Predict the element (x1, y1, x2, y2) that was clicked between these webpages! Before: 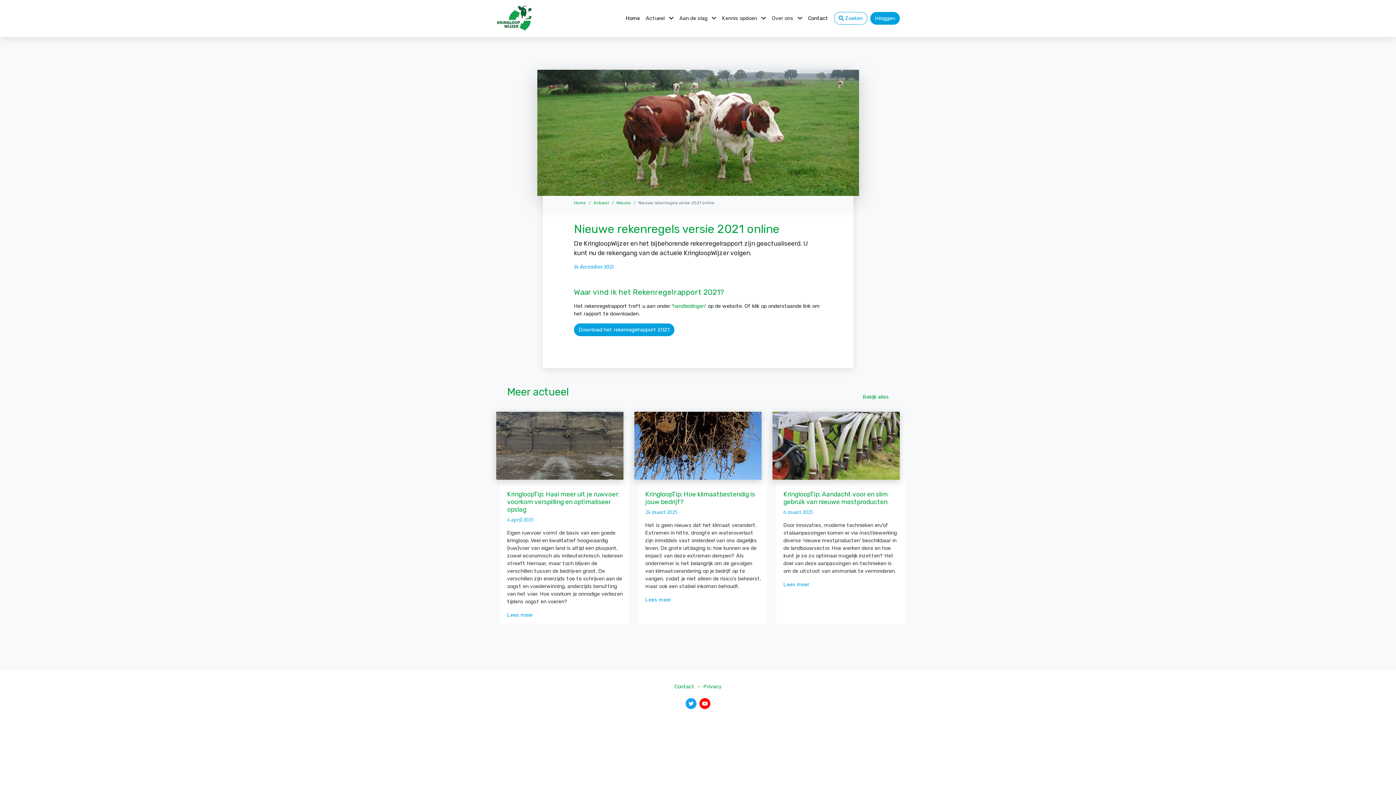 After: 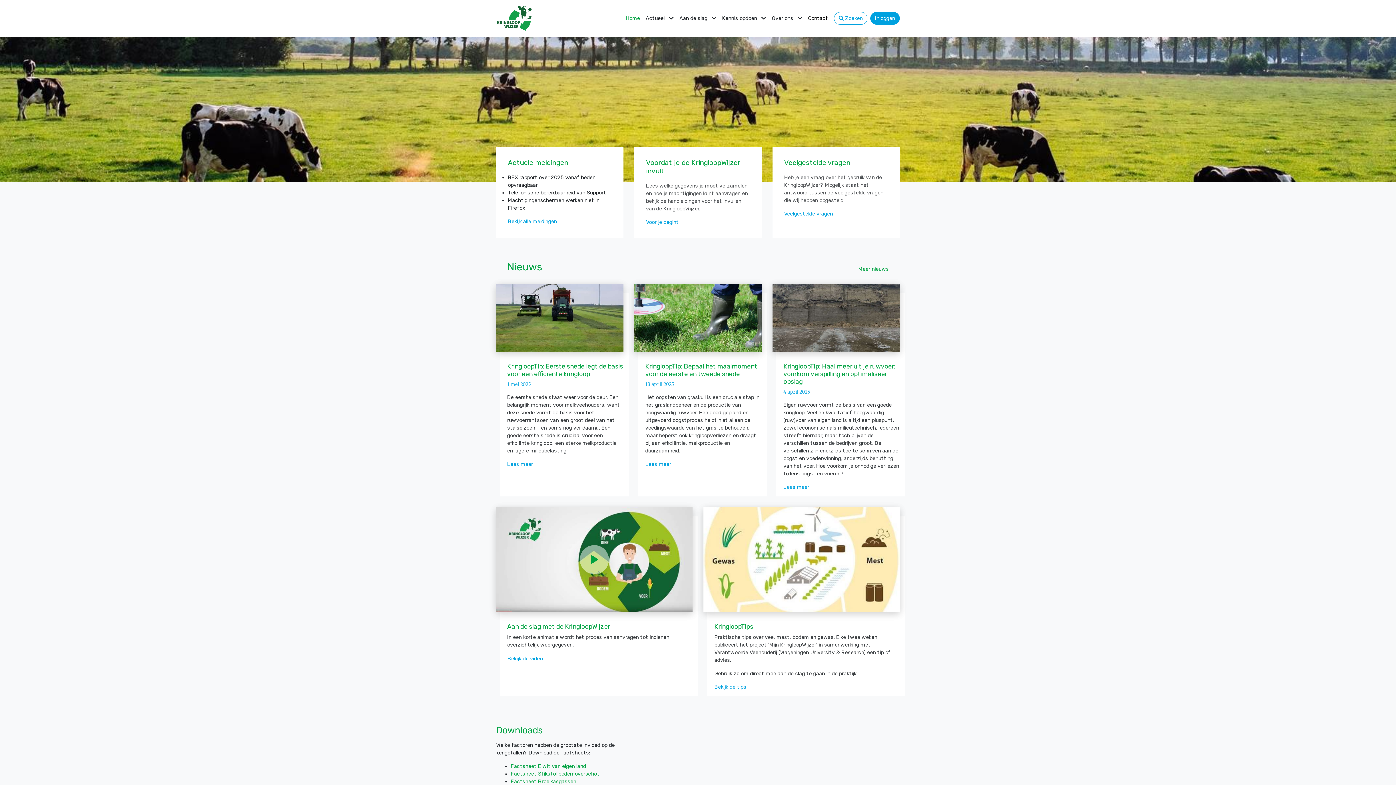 Action: bbox: (496, 2, 532, 34)